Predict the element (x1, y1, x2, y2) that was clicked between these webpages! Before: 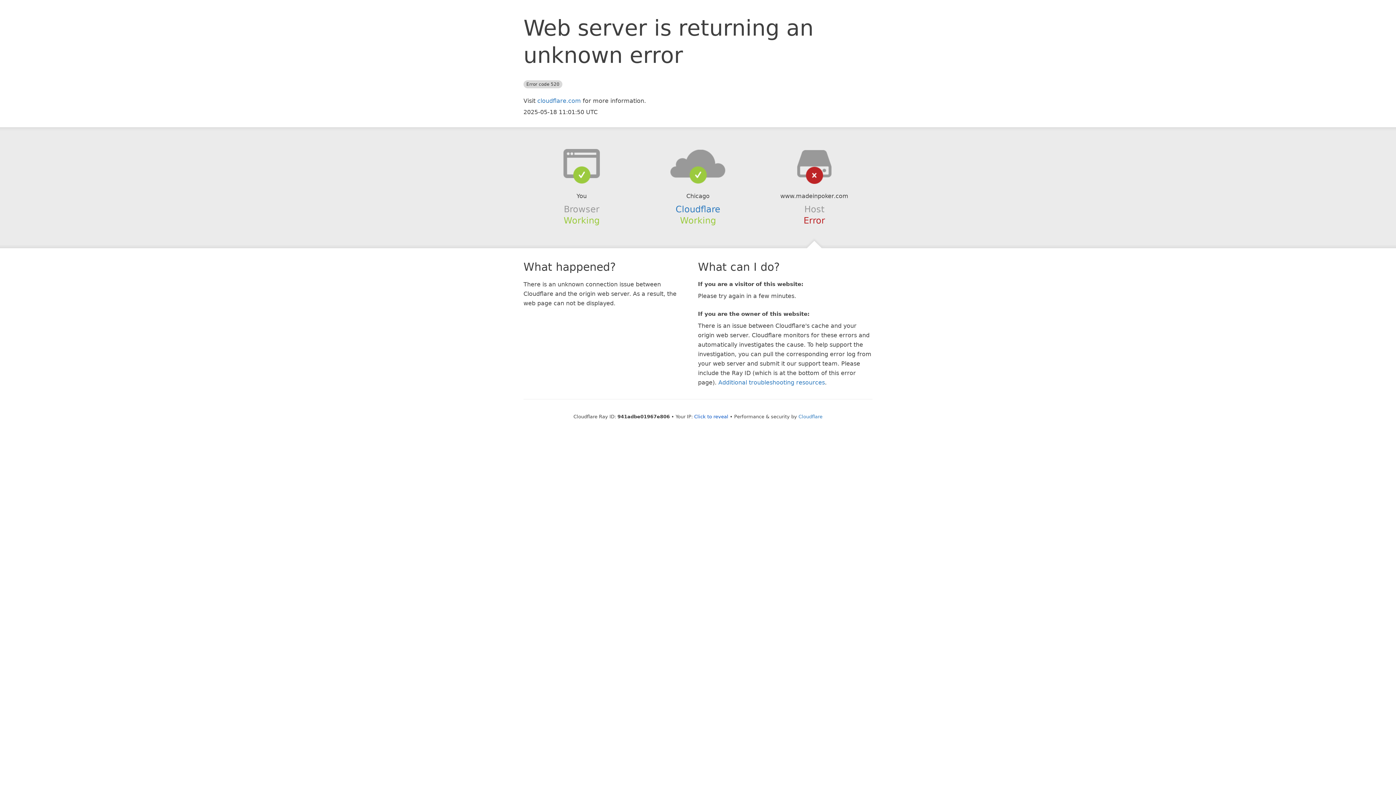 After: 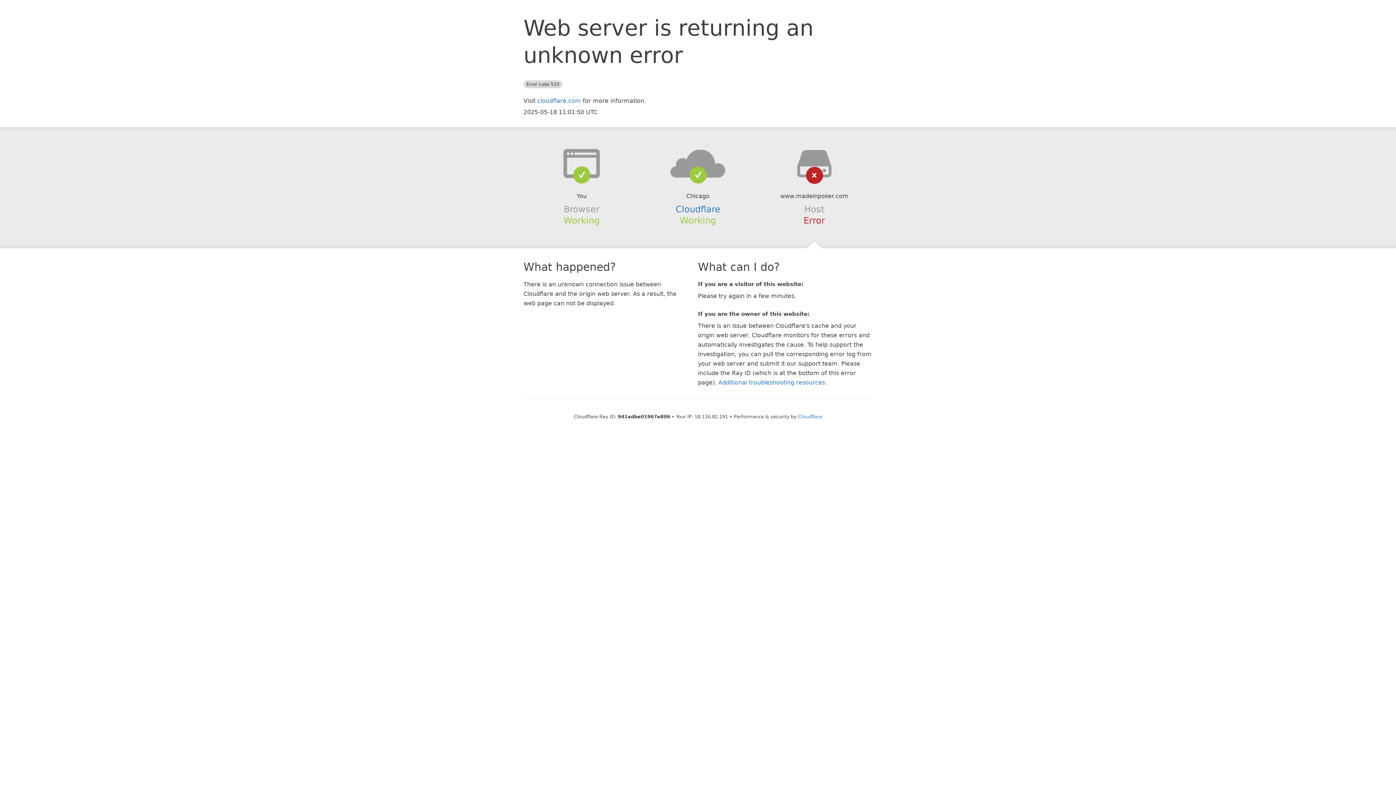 Action: bbox: (694, 414, 728, 419) label: Click to reveal